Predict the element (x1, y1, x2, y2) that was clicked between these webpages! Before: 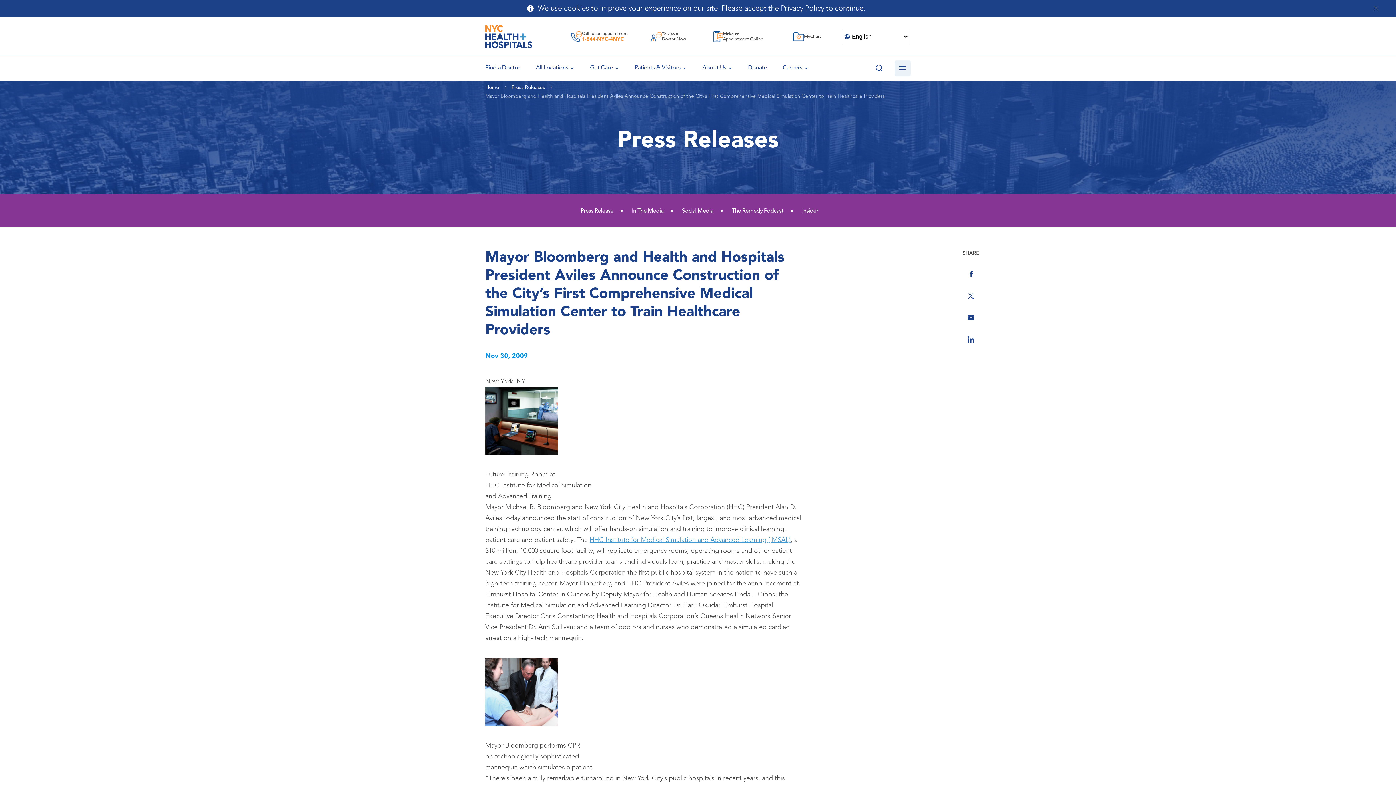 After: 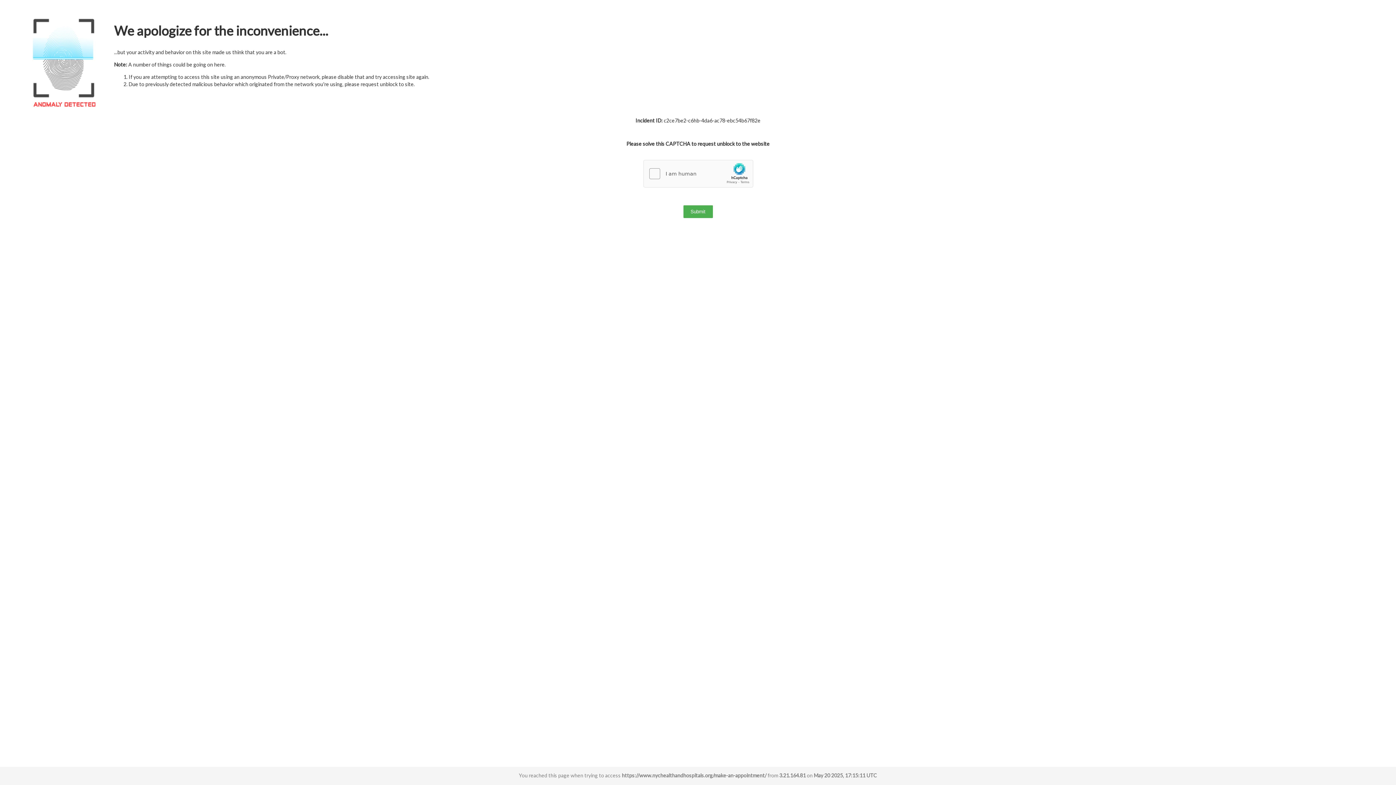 Action: label: Make an
Appointment Online bbox: (706, 31, 769, 42)